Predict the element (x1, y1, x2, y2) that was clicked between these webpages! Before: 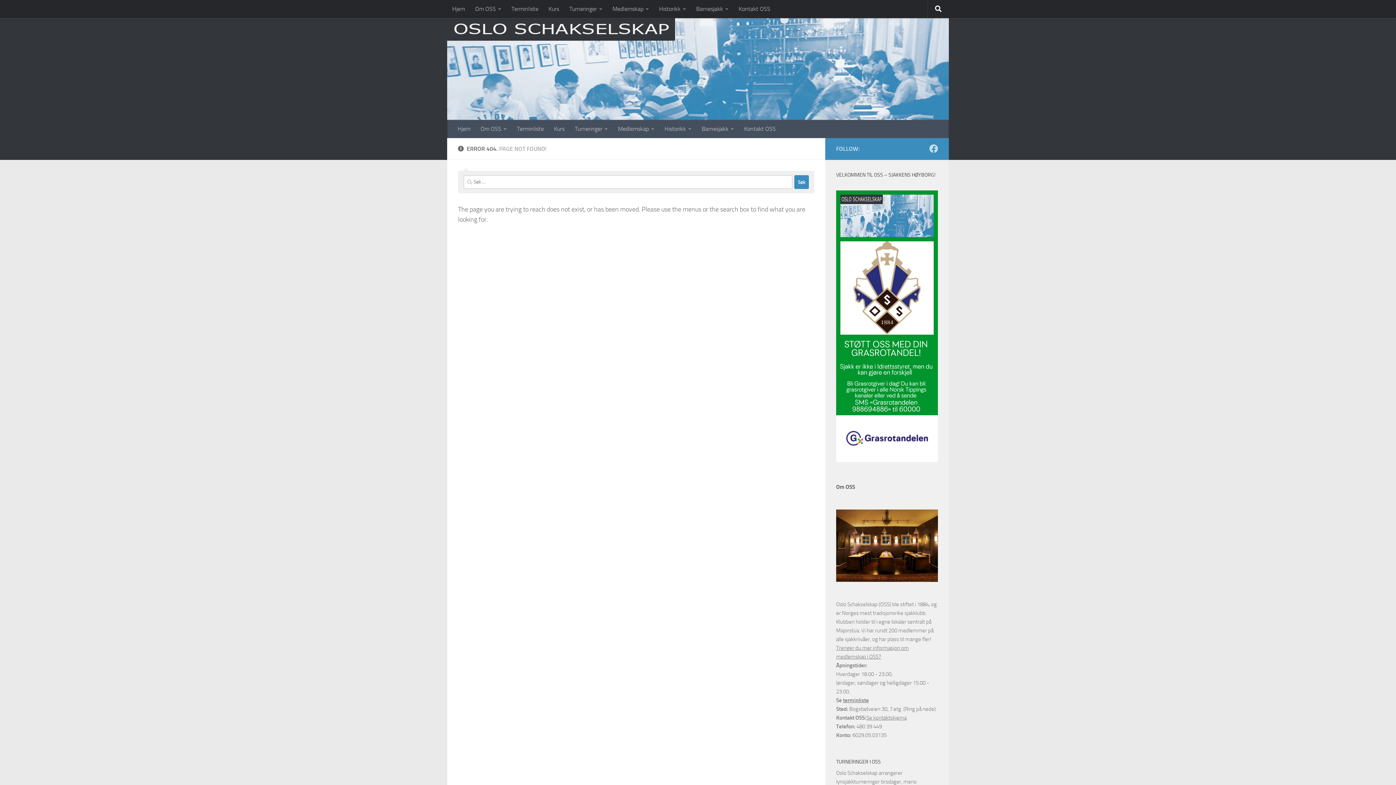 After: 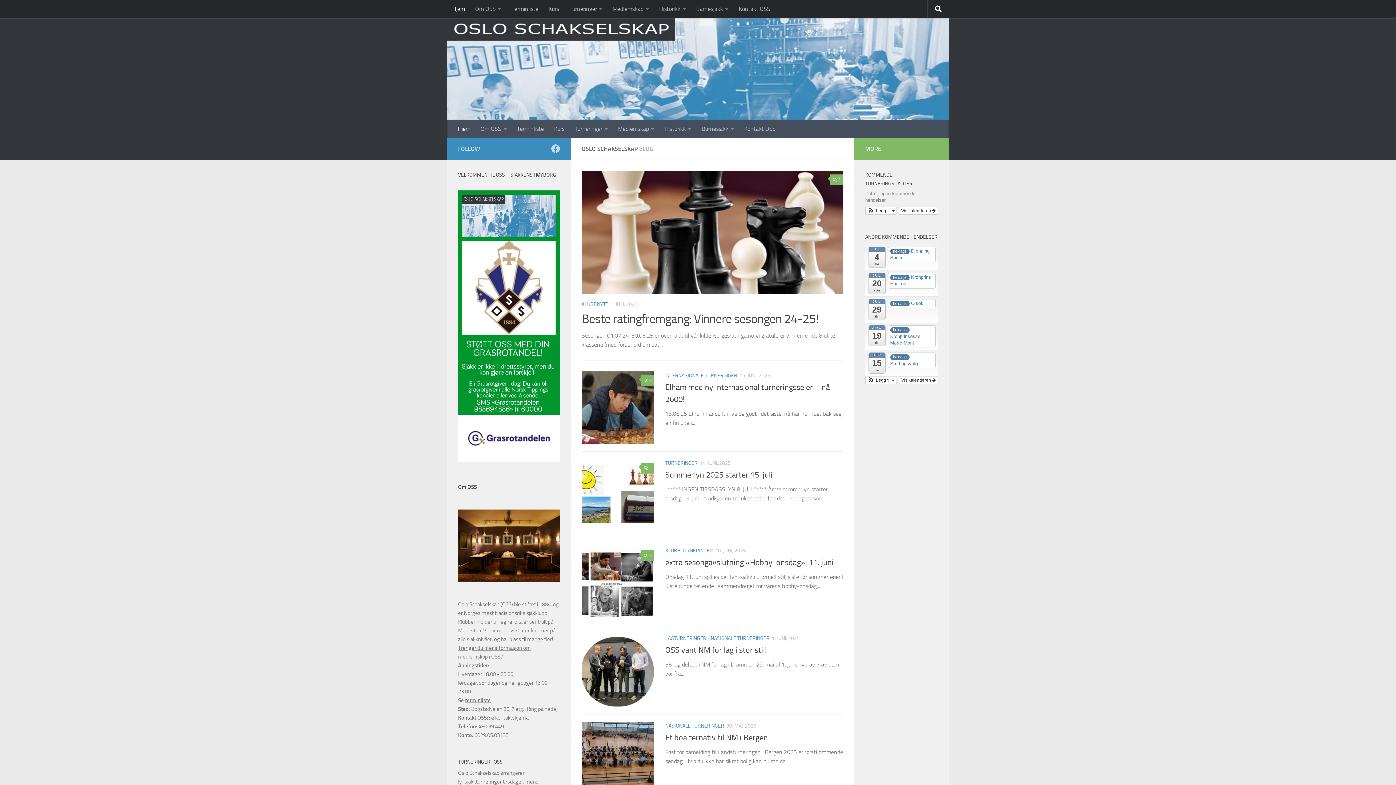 Action: label: Hjem bbox: (452, 120, 475, 138)